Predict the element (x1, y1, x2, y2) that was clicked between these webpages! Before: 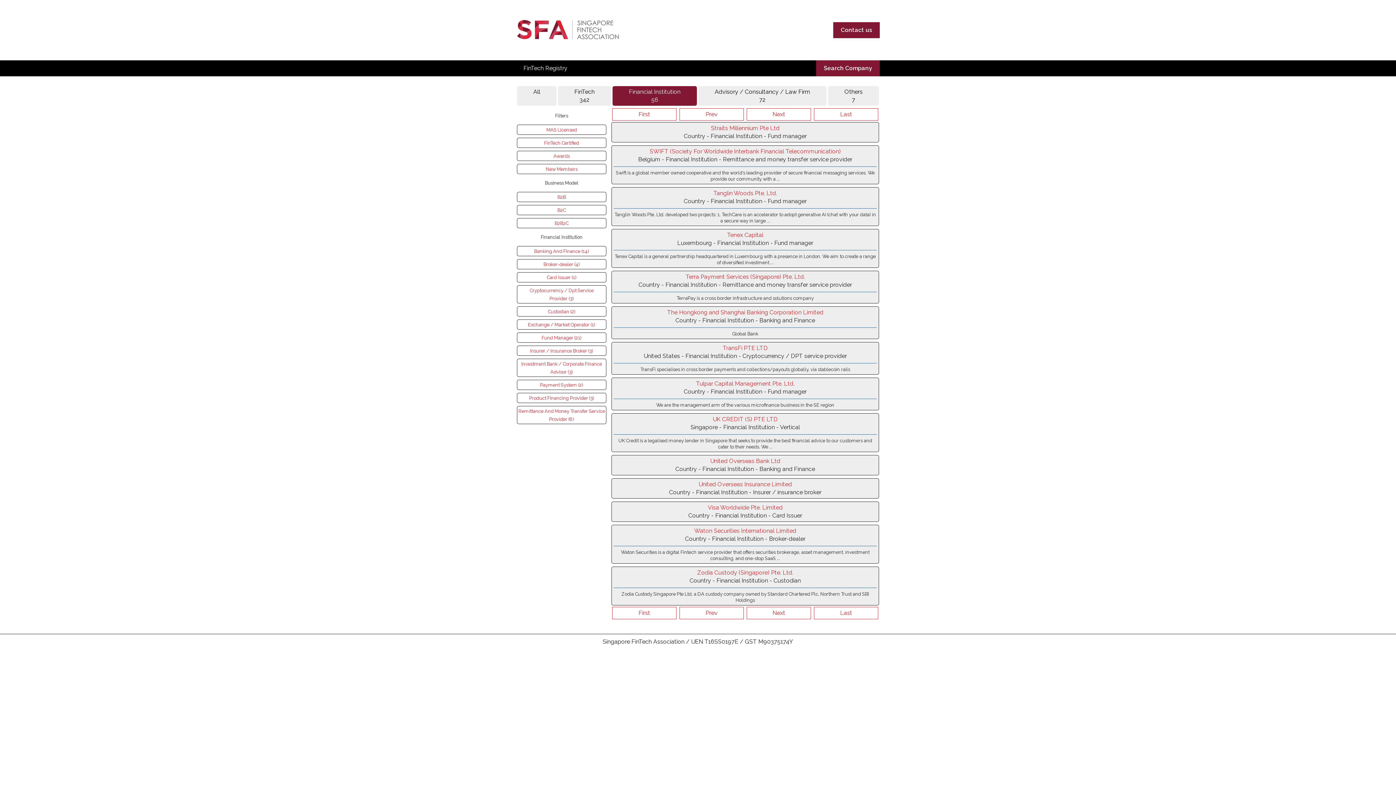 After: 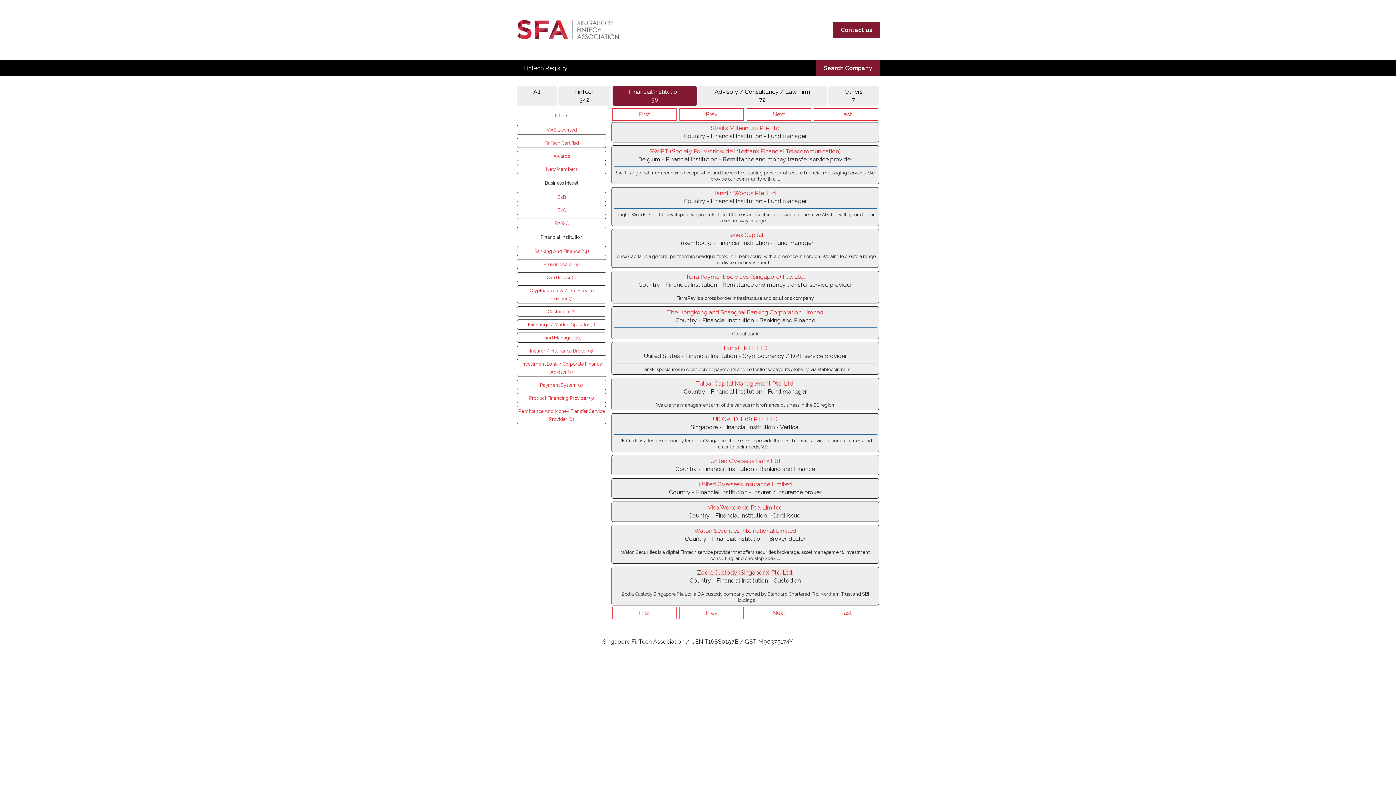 Action: bbox: (697, 569, 793, 576) label: Zodia Custody (Singapore) Pte. Ltd.